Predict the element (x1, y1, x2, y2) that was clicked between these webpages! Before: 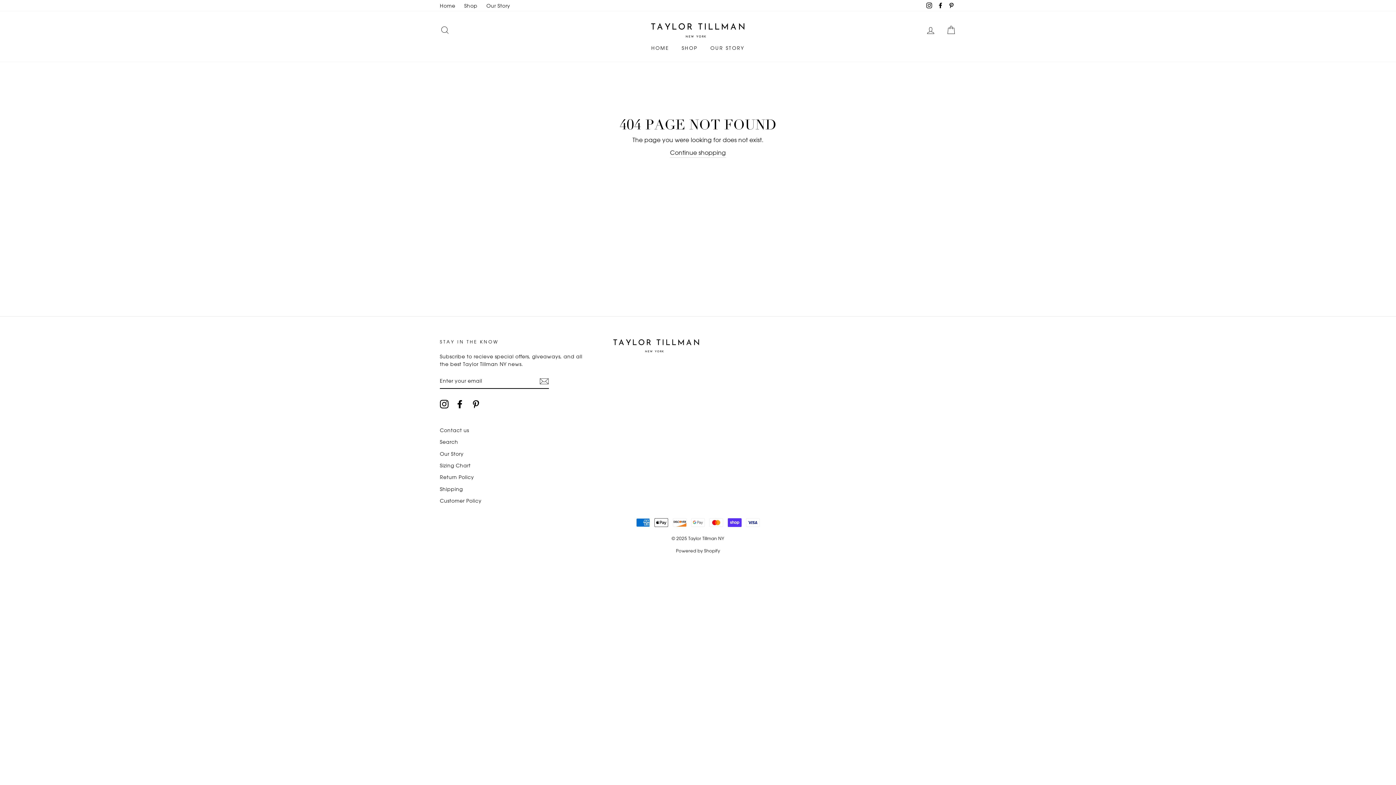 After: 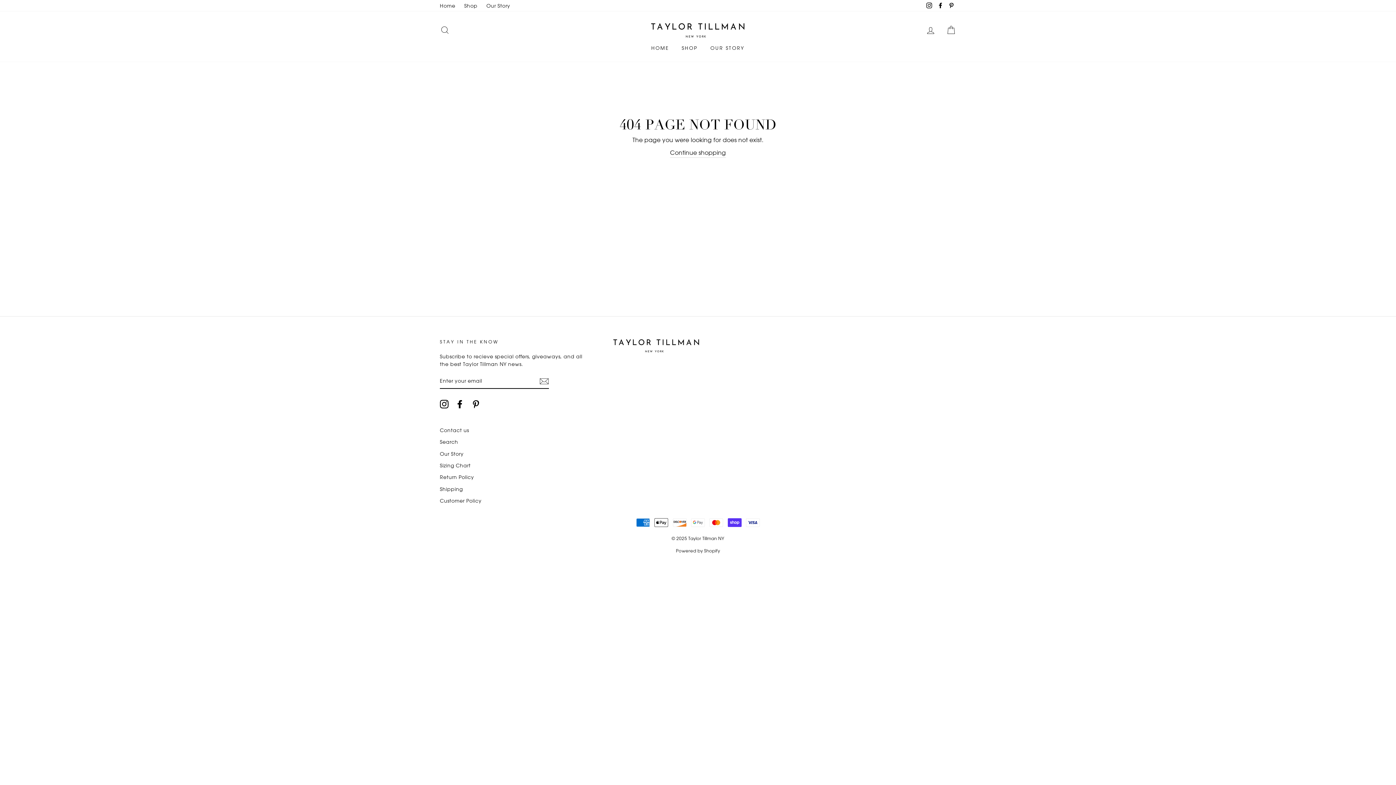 Action: bbox: (440, 399, 448, 408) label: Instagram